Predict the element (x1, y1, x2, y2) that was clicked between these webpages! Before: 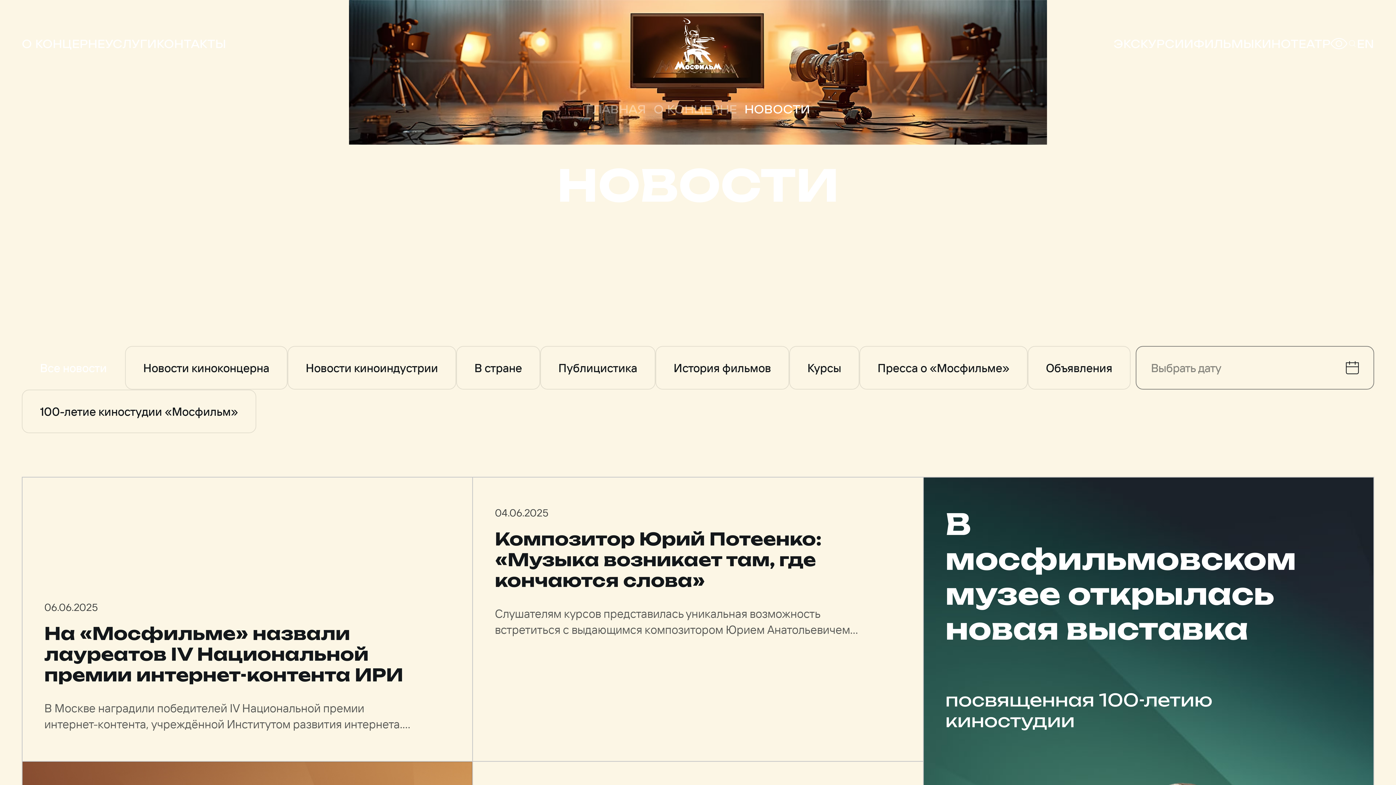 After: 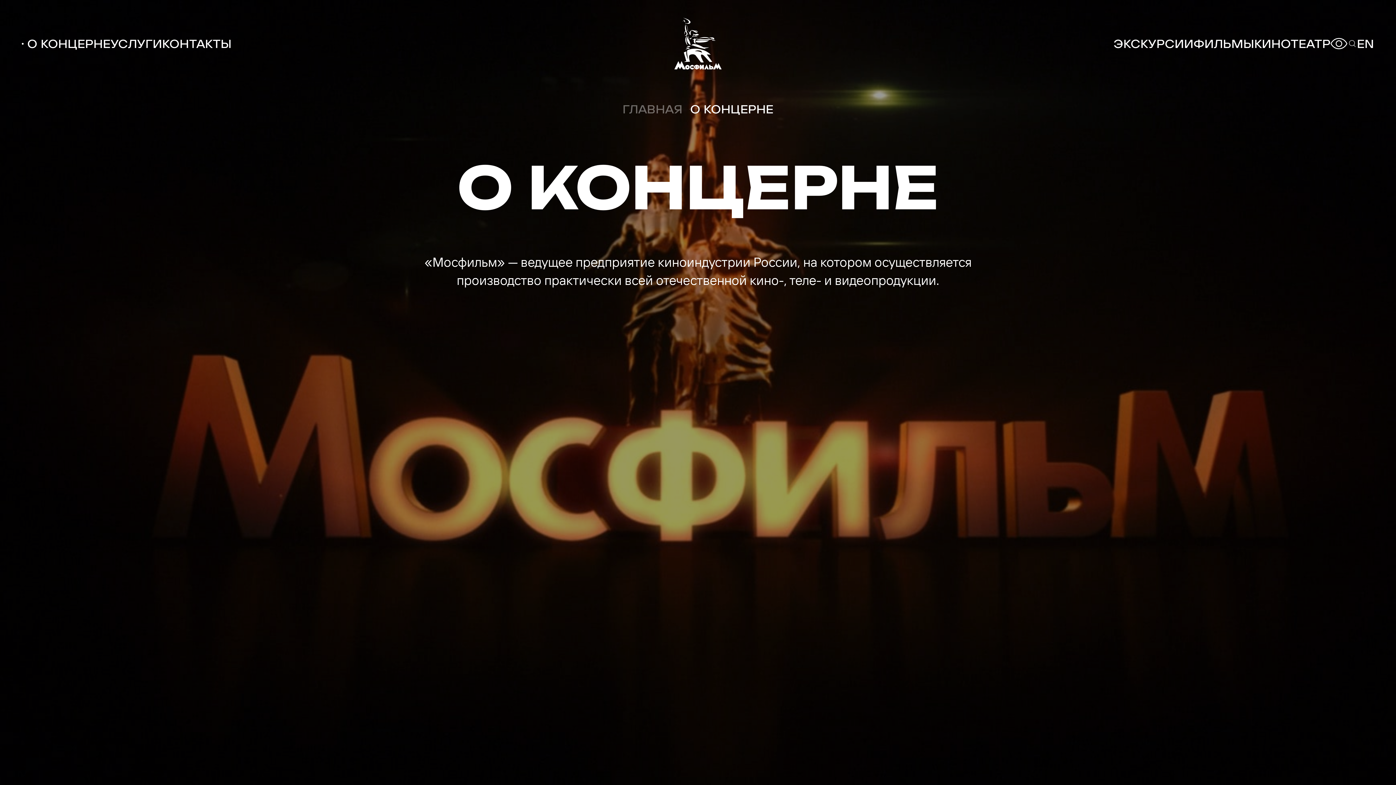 Action: bbox: (653, 103, 744, 114) label: О КОНЦЕРНЕ